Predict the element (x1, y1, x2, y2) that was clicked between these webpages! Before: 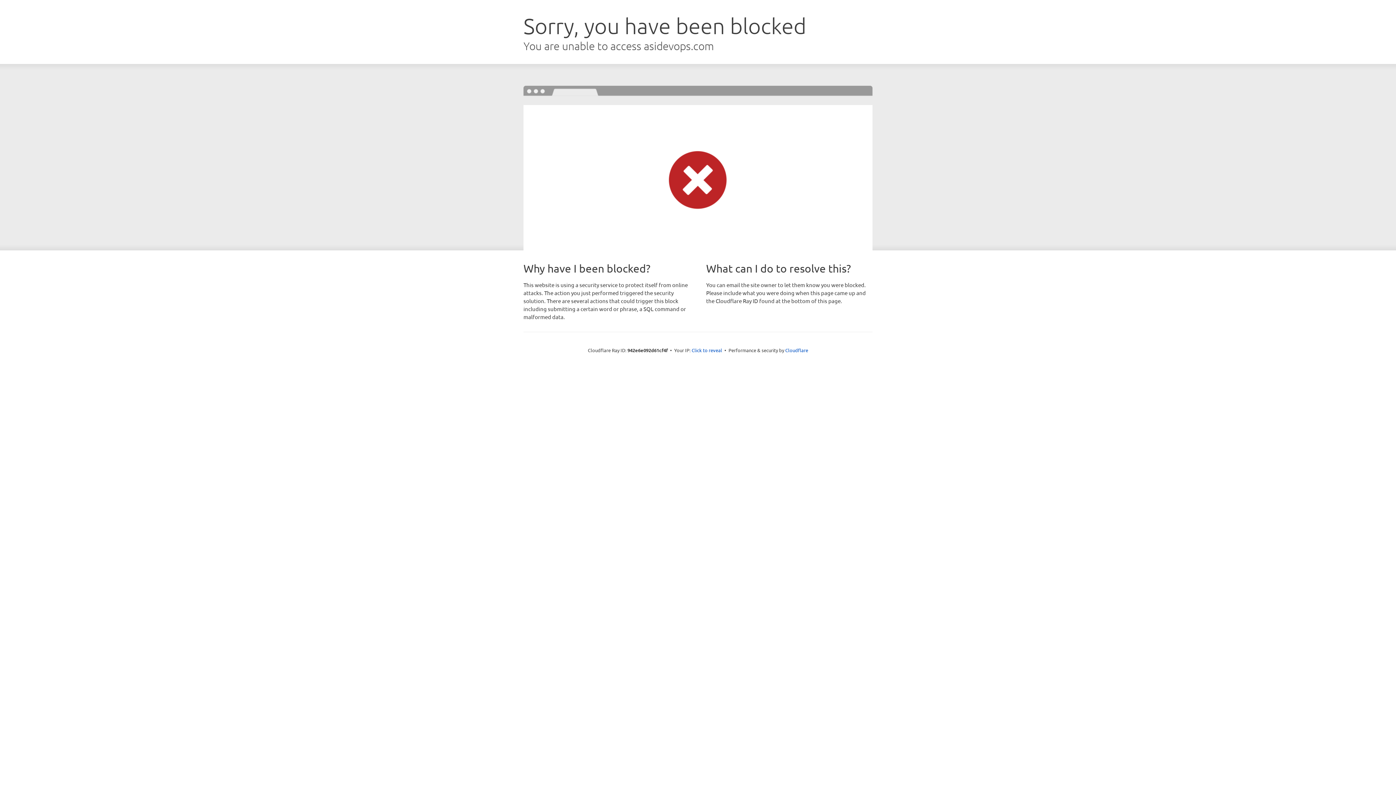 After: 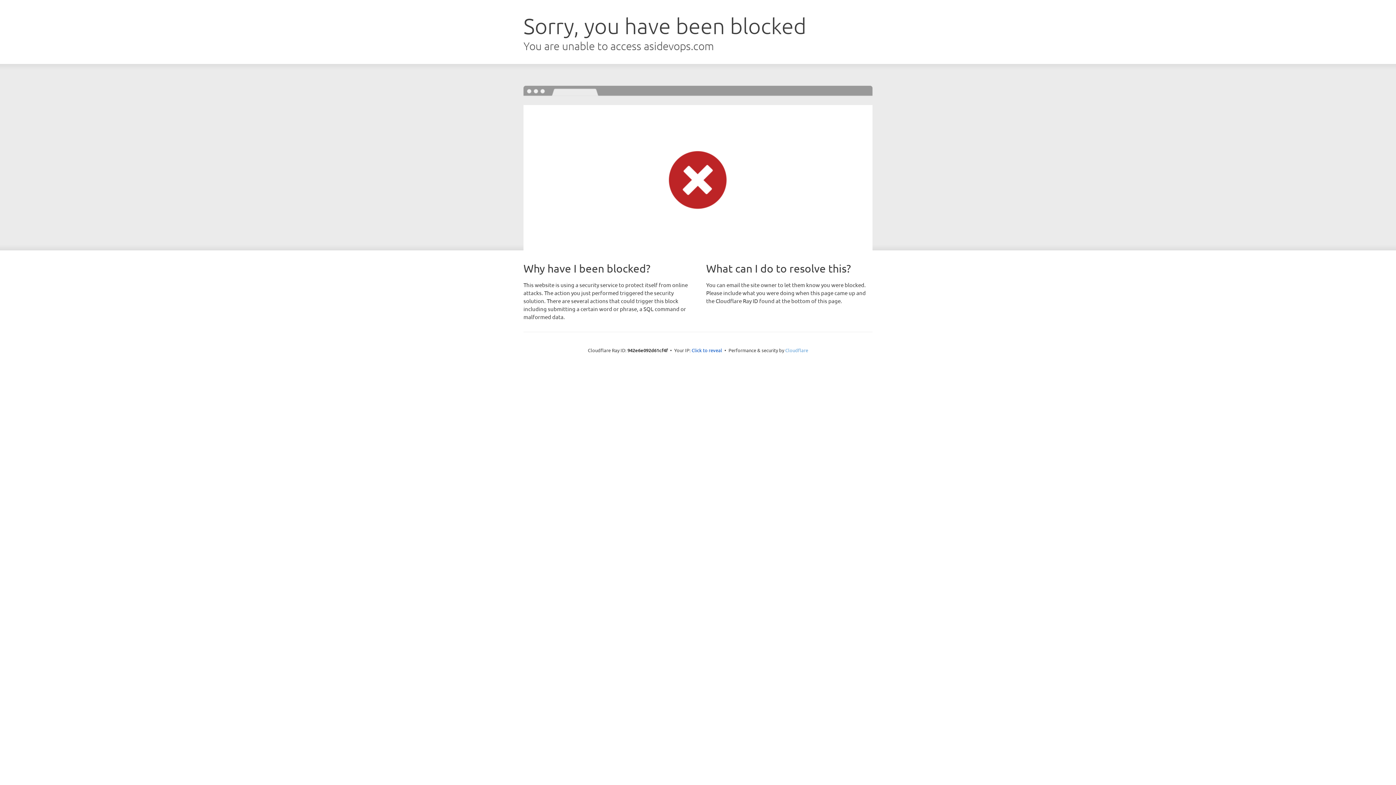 Action: label: Cloudflare bbox: (785, 347, 808, 353)